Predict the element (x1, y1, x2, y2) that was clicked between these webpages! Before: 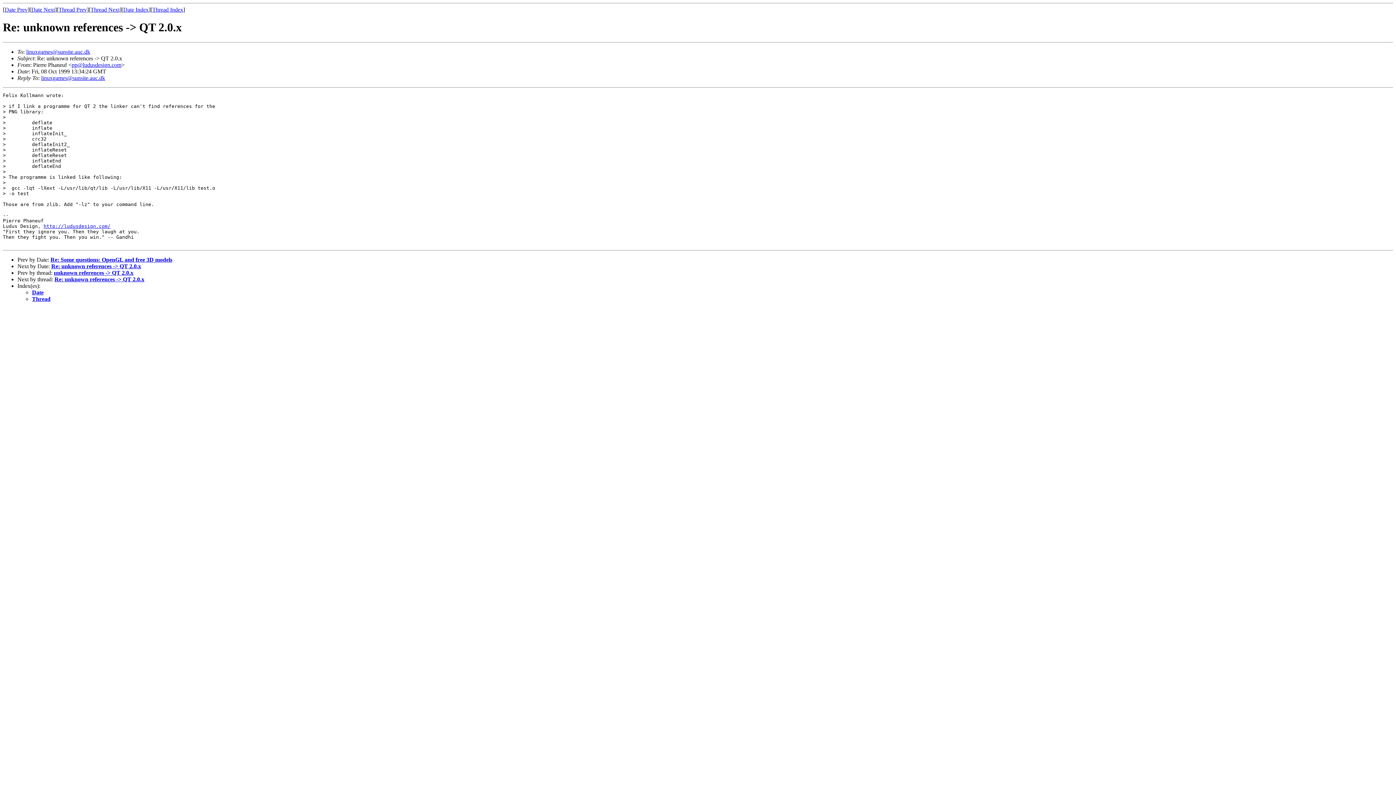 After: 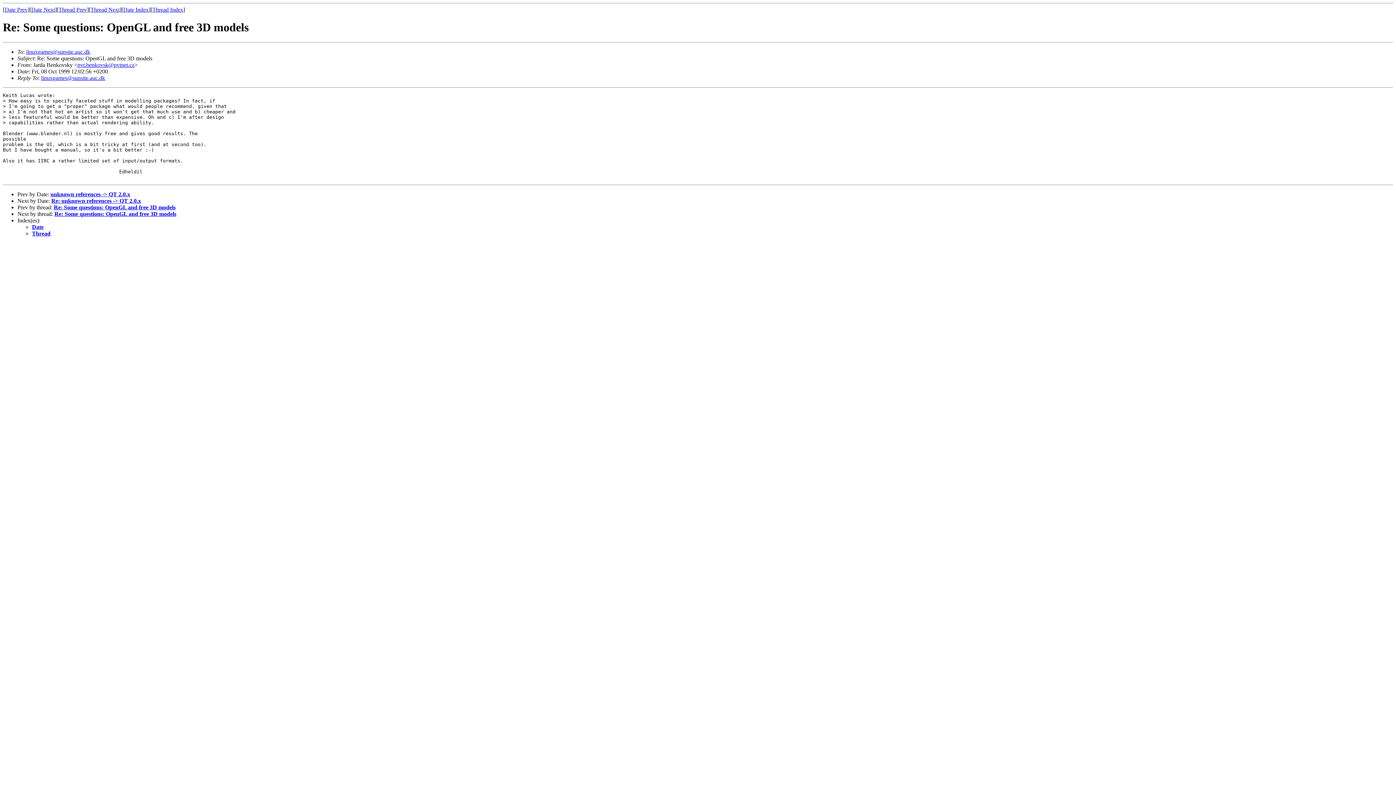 Action: bbox: (50, 256, 172, 262) label: Re: Some questions: OpenGL and free 3D models